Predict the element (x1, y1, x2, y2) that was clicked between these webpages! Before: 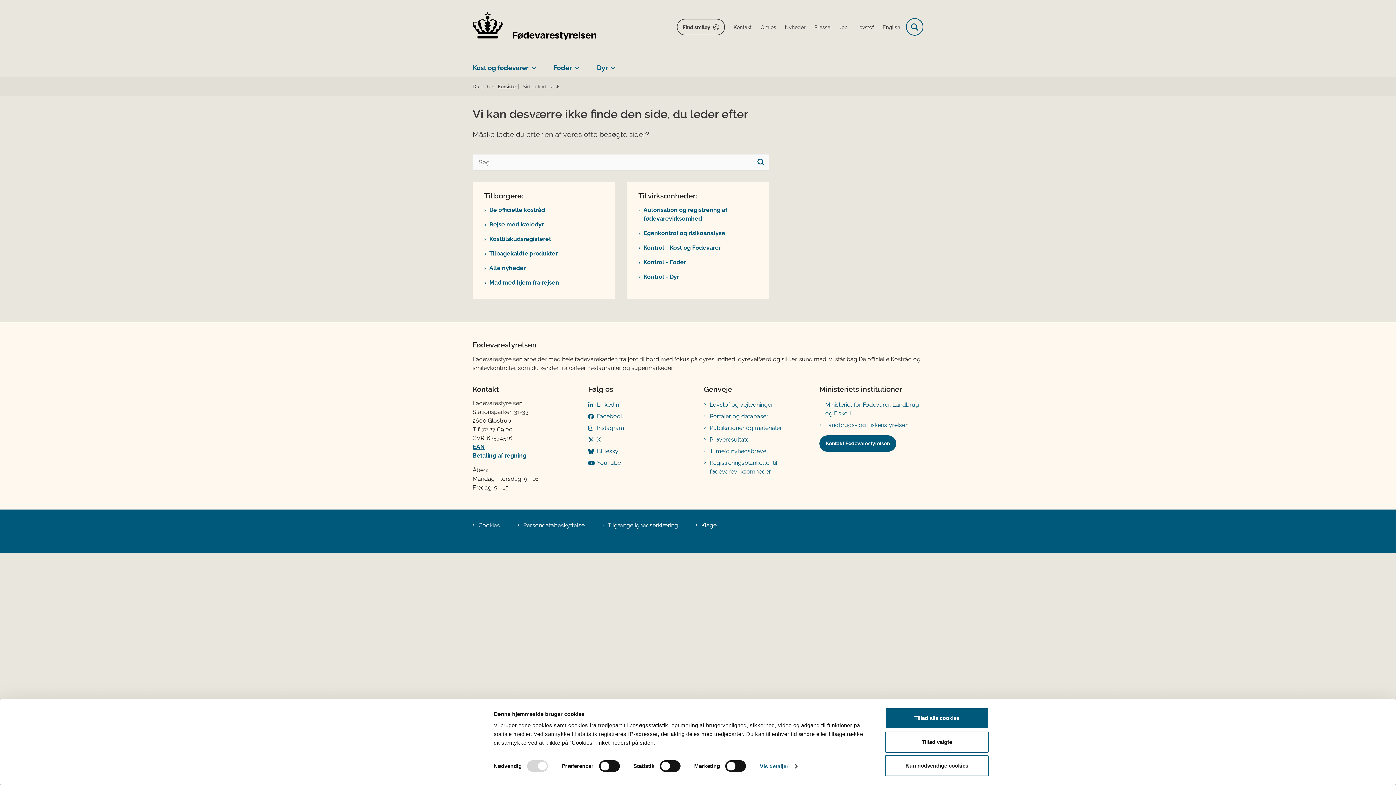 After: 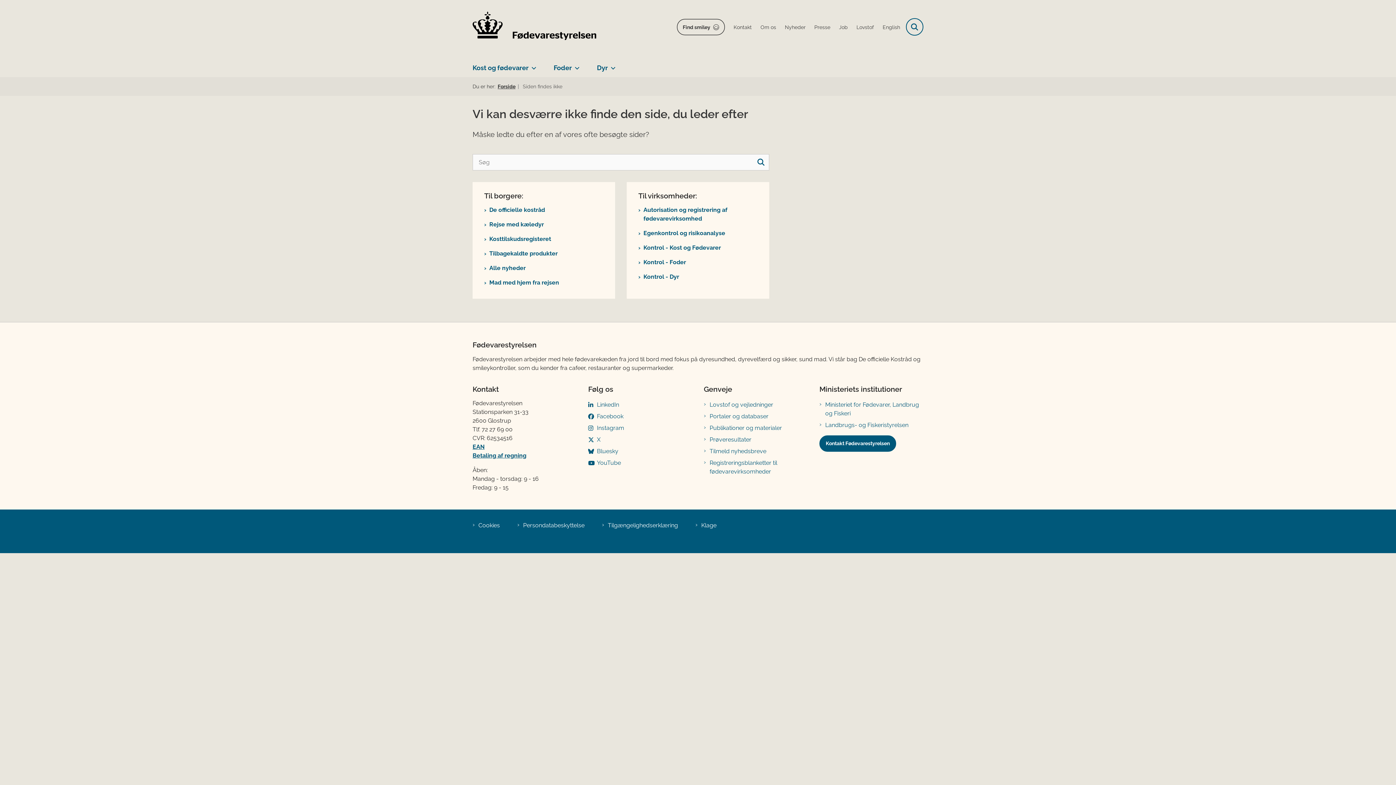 Action: label: Tillad valgte bbox: (885, 731, 989, 752)